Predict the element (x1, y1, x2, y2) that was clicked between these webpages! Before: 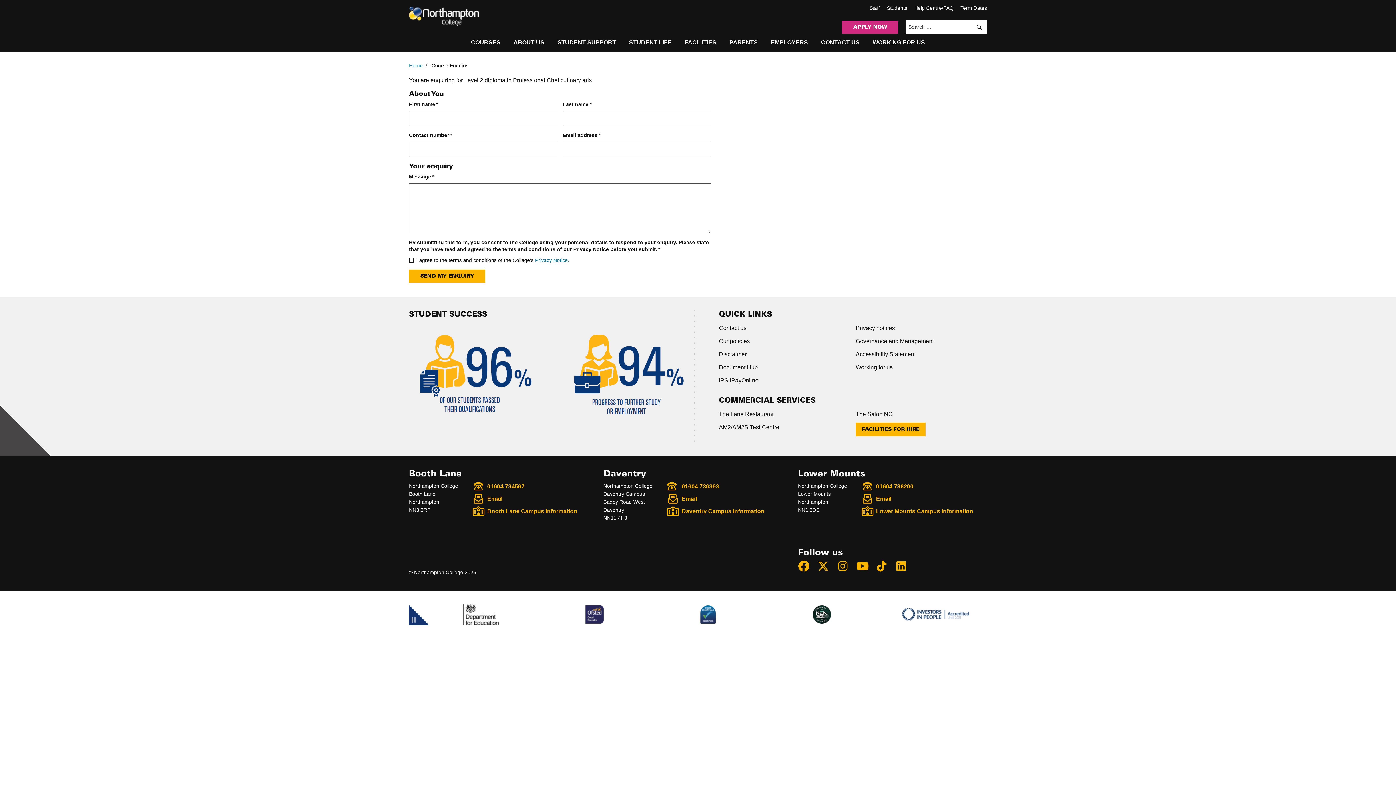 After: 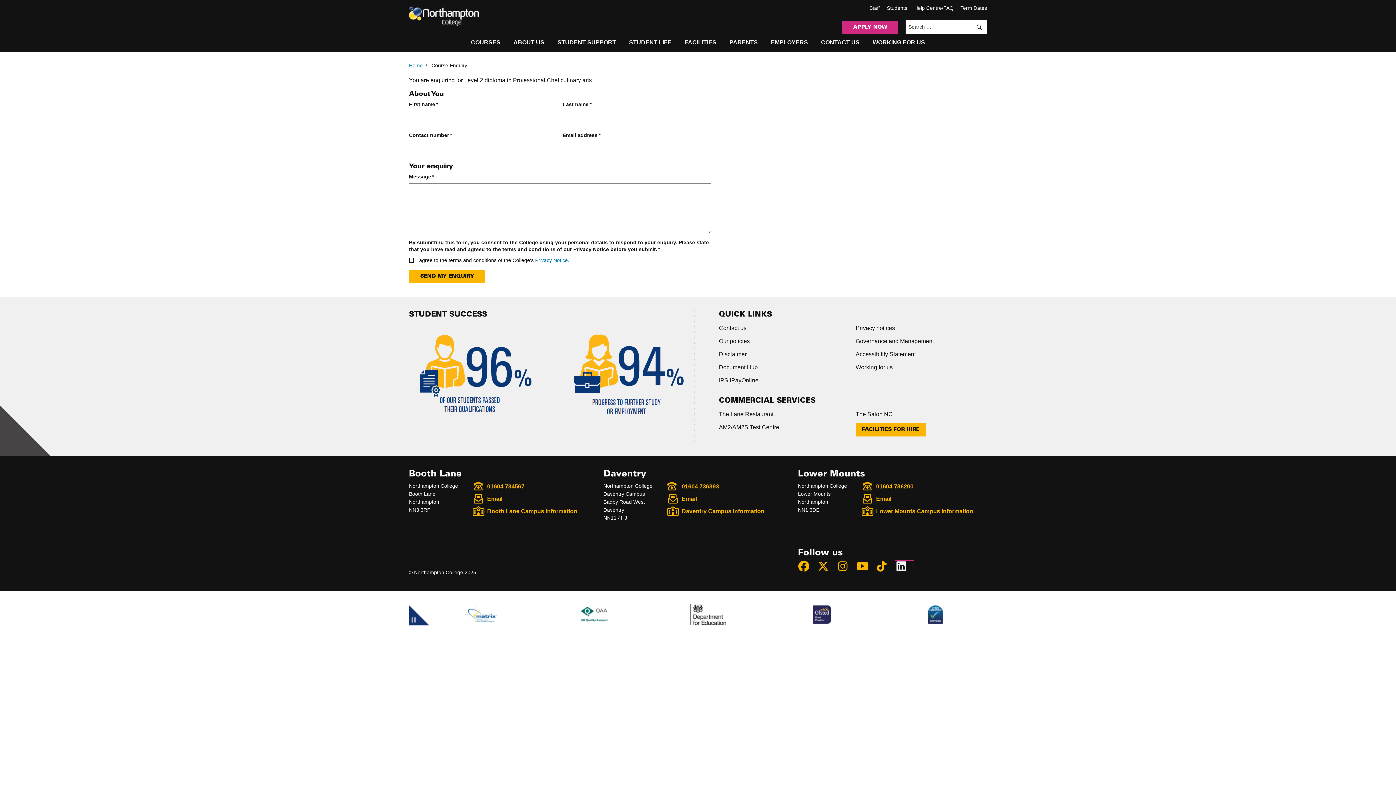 Action: label: LinkedIn bbox: (895, 561, 913, 572)